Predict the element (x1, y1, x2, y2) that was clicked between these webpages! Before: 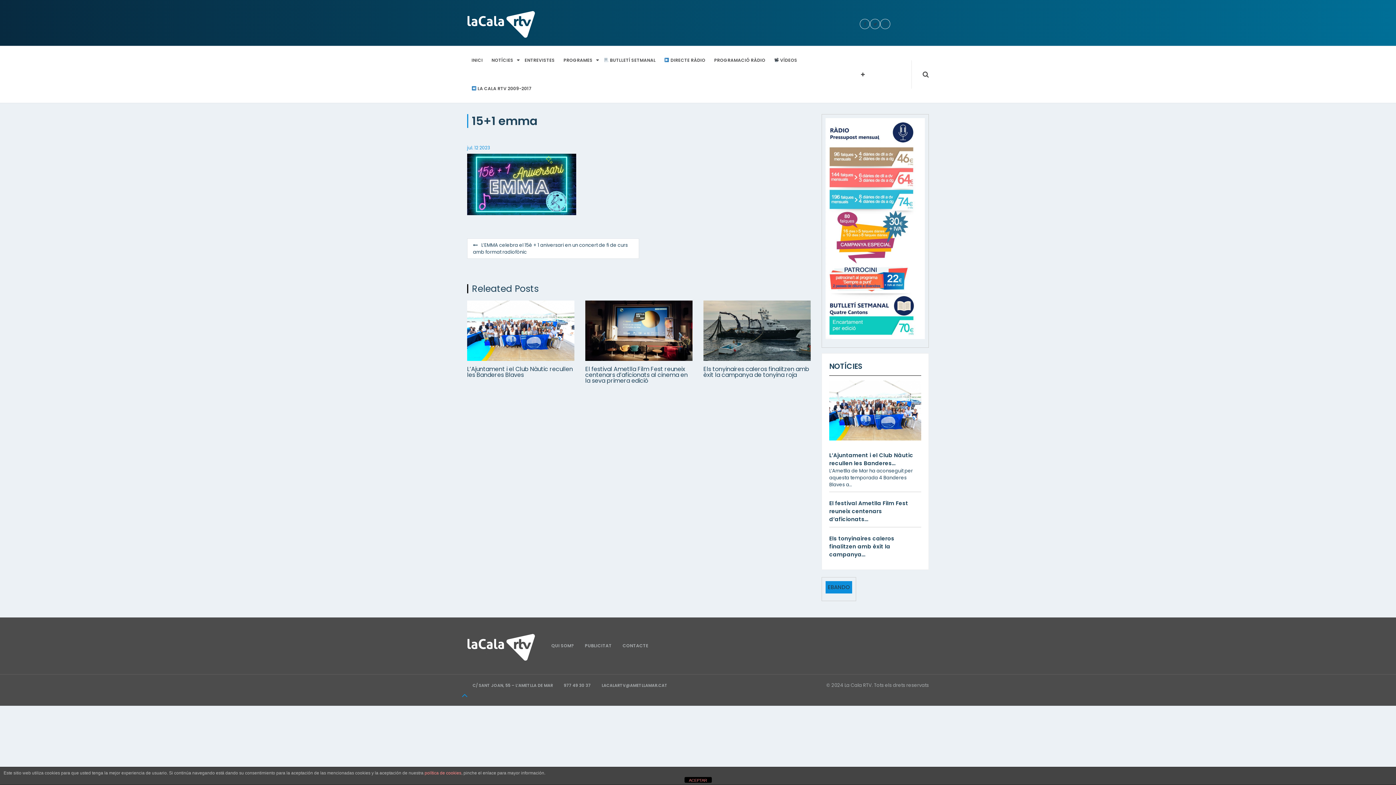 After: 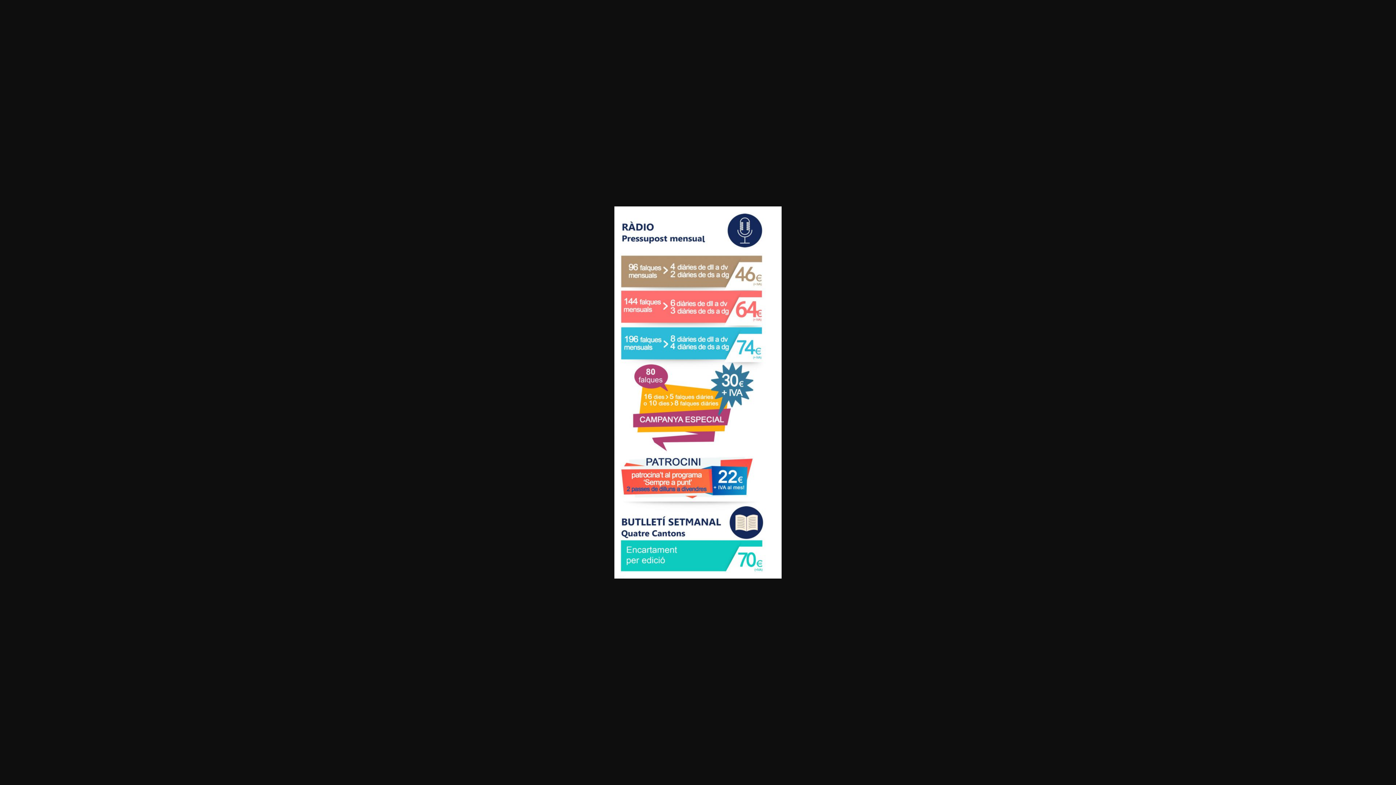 Action: bbox: (825, 118, 925, 339)